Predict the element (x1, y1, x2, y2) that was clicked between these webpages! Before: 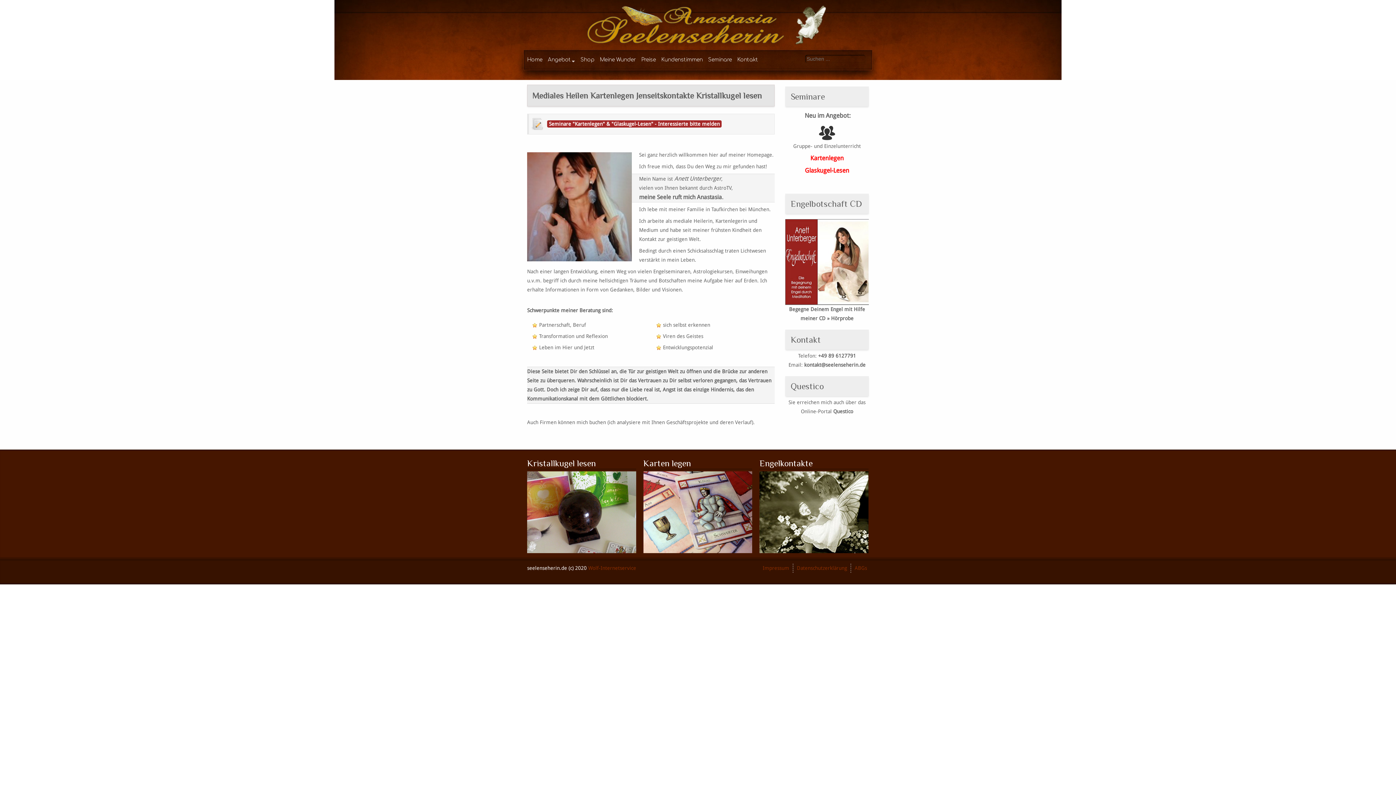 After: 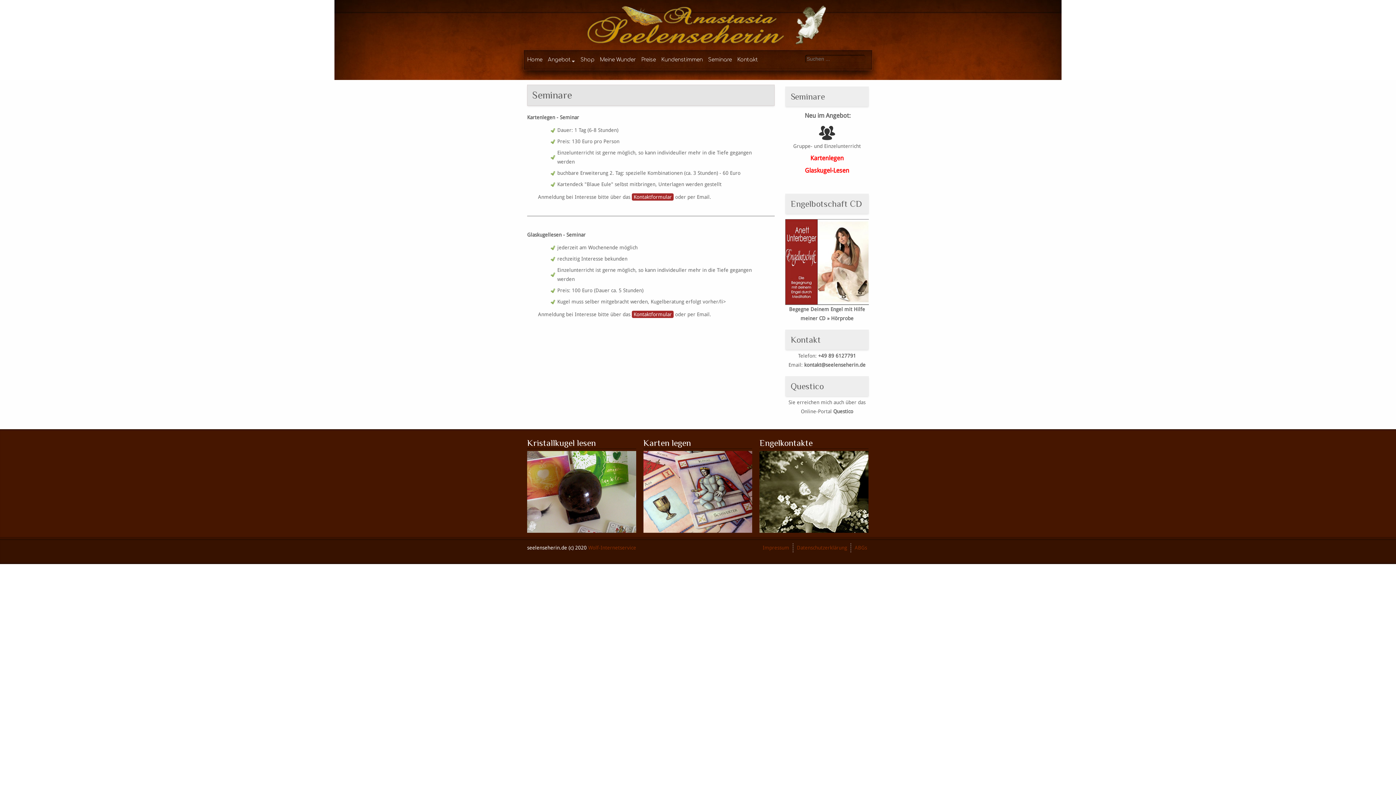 Action: bbox: (805, 166, 849, 174) label: Glaskugel-Lesen